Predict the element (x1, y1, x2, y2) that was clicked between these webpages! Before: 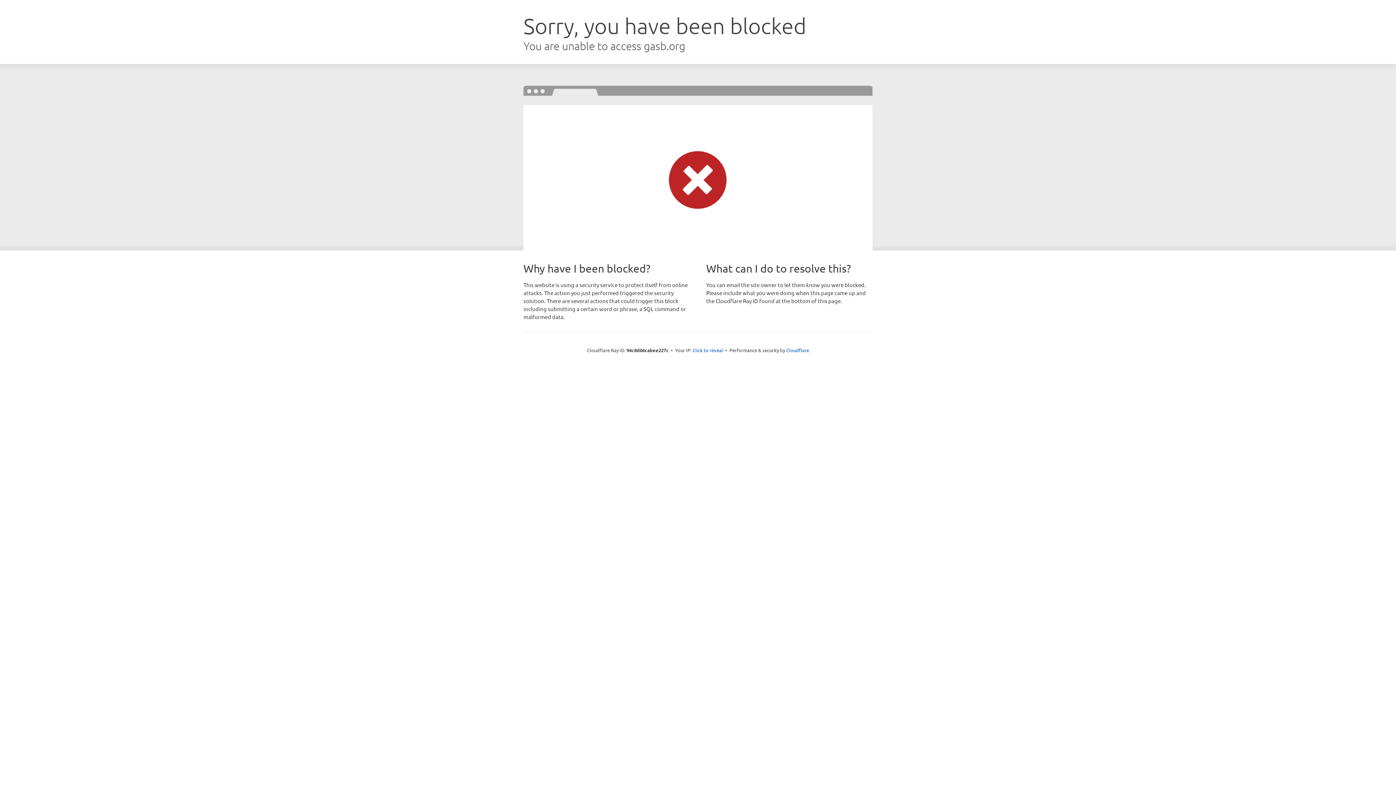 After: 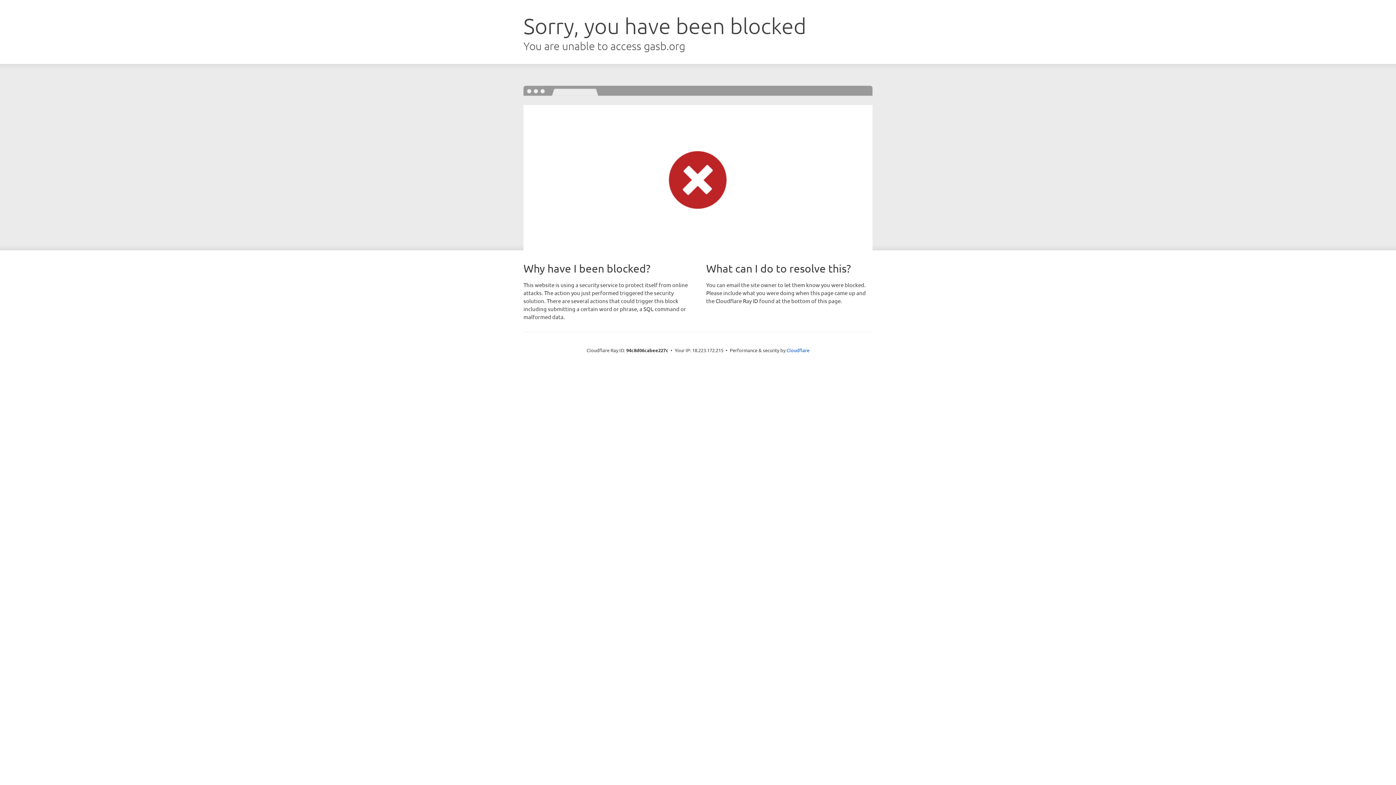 Action: label: Click to reveal bbox: (692, 346, 723, 353)